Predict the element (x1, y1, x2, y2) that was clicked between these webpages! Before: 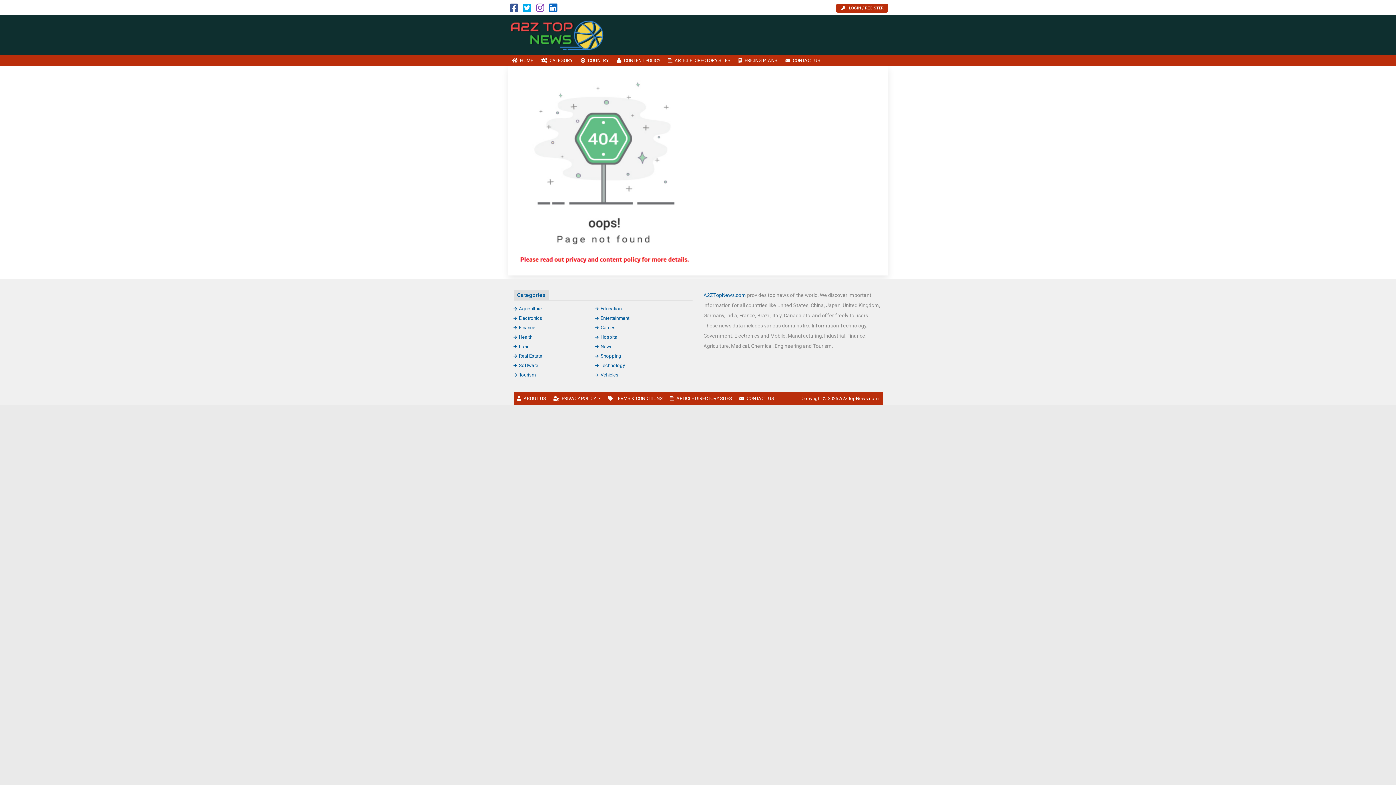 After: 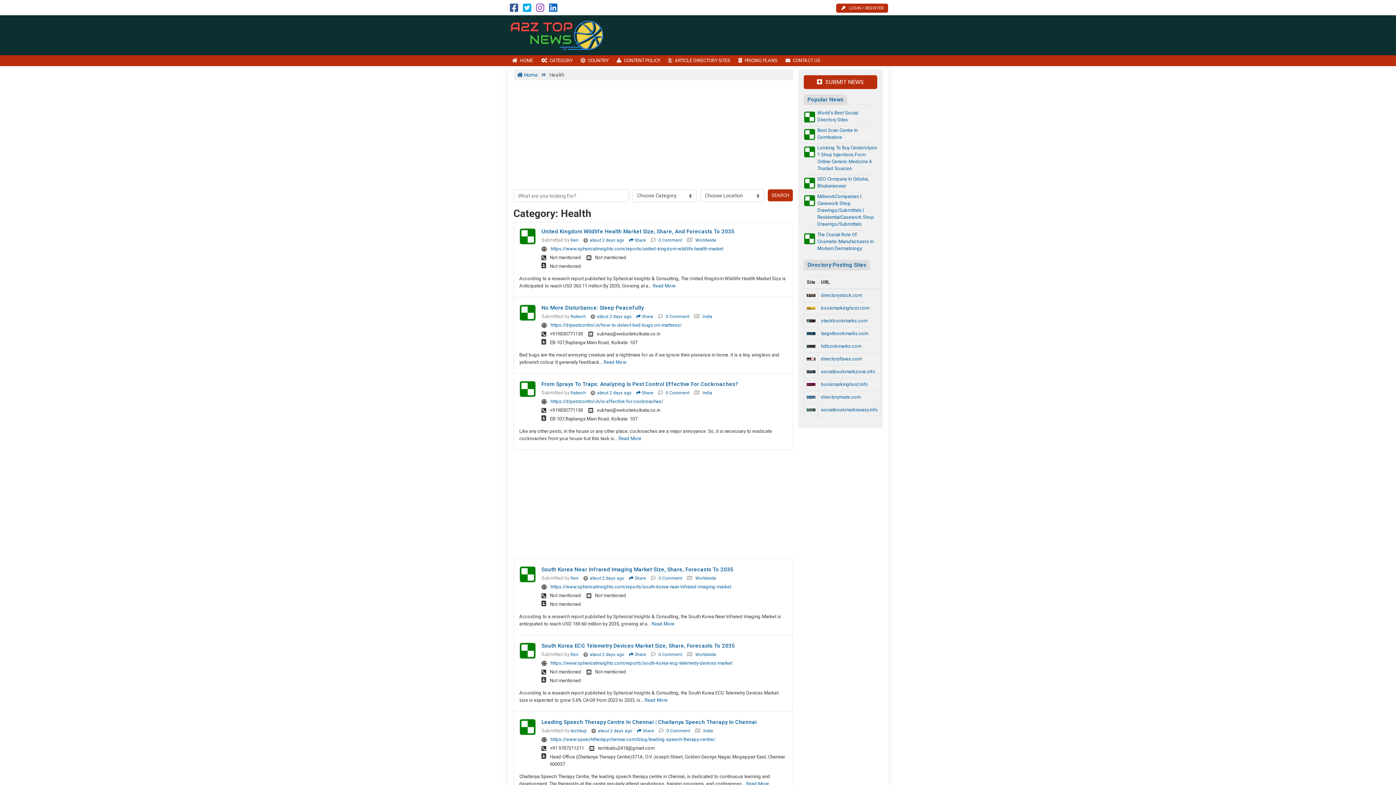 Action: label: Health bbox: (513, 334, 532, 340)